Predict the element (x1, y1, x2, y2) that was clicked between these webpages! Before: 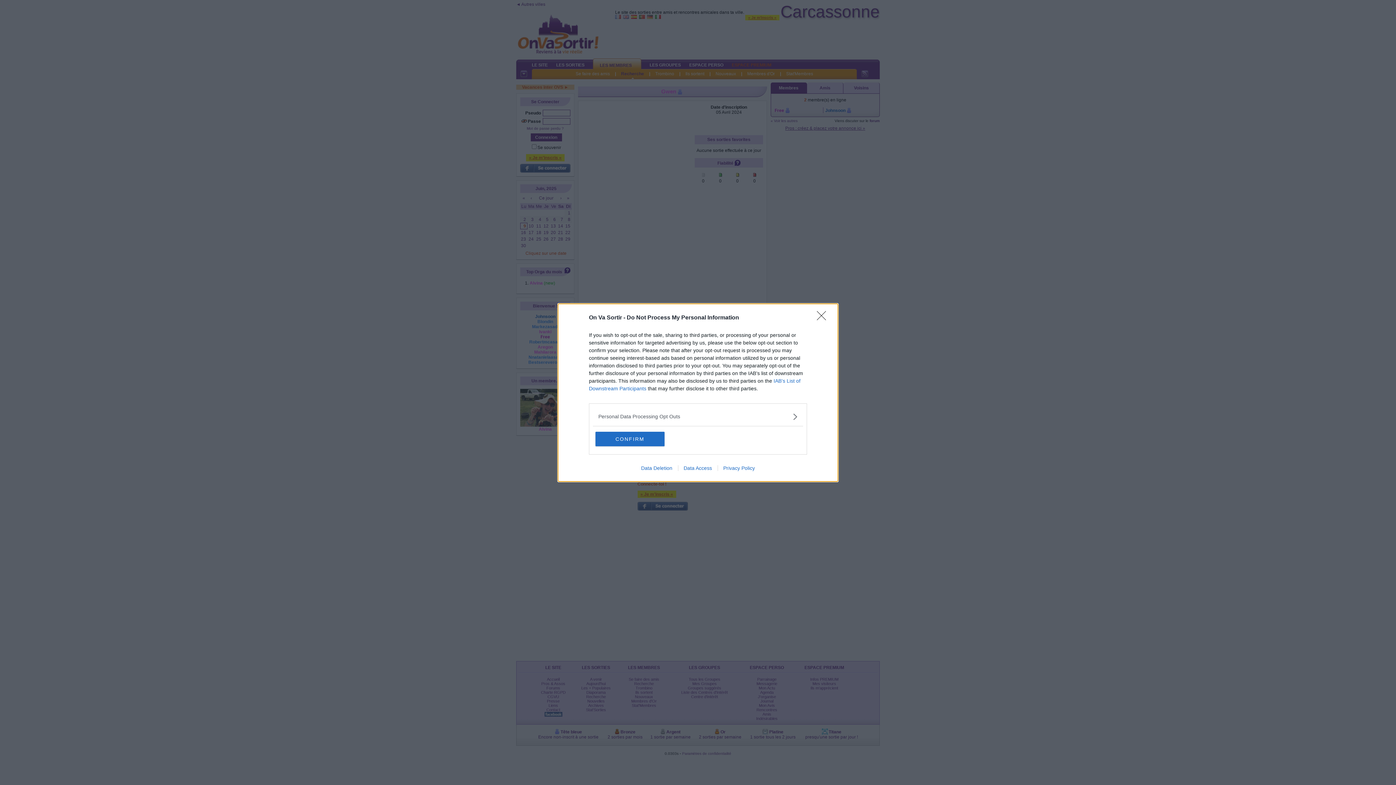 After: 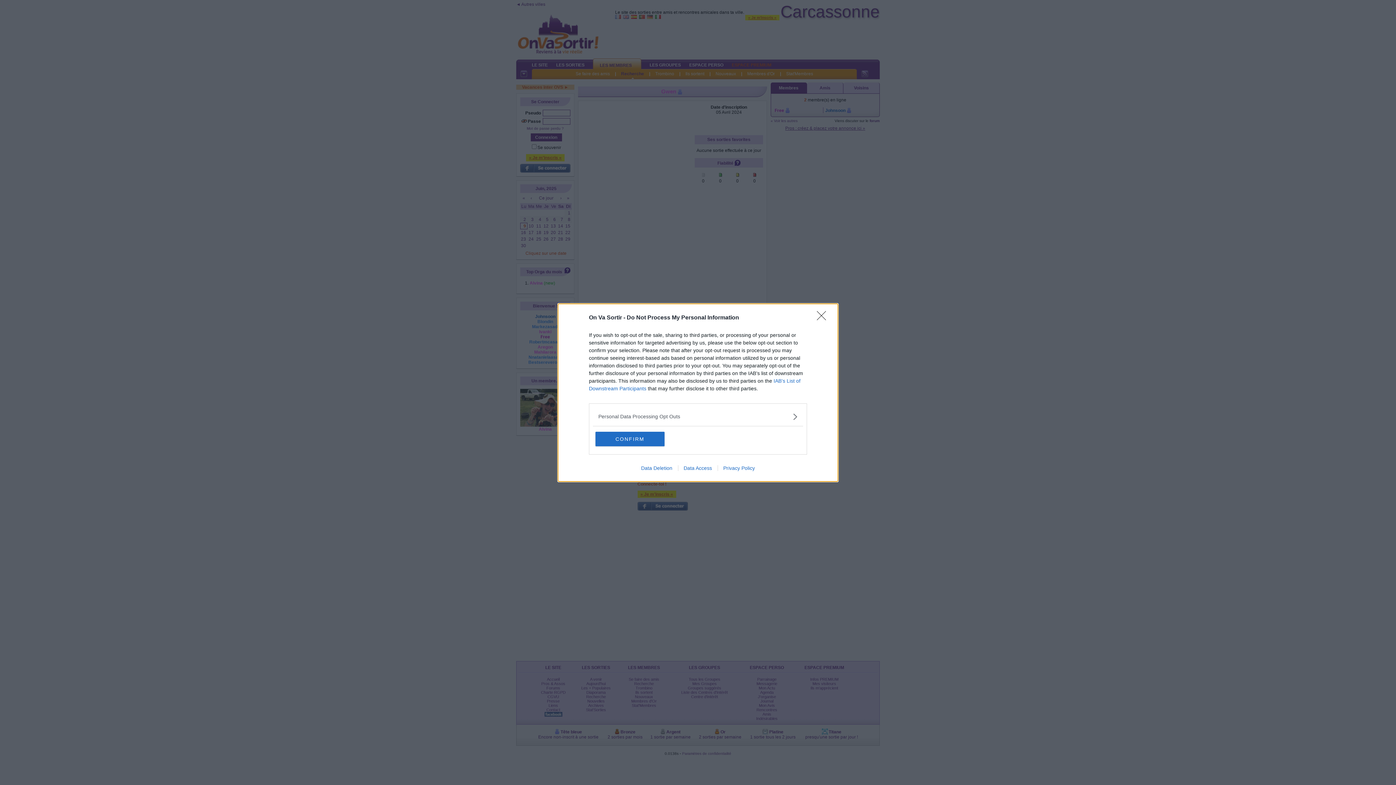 Action: label: Privacy Policy bbox: (717, 465, 760, 471)